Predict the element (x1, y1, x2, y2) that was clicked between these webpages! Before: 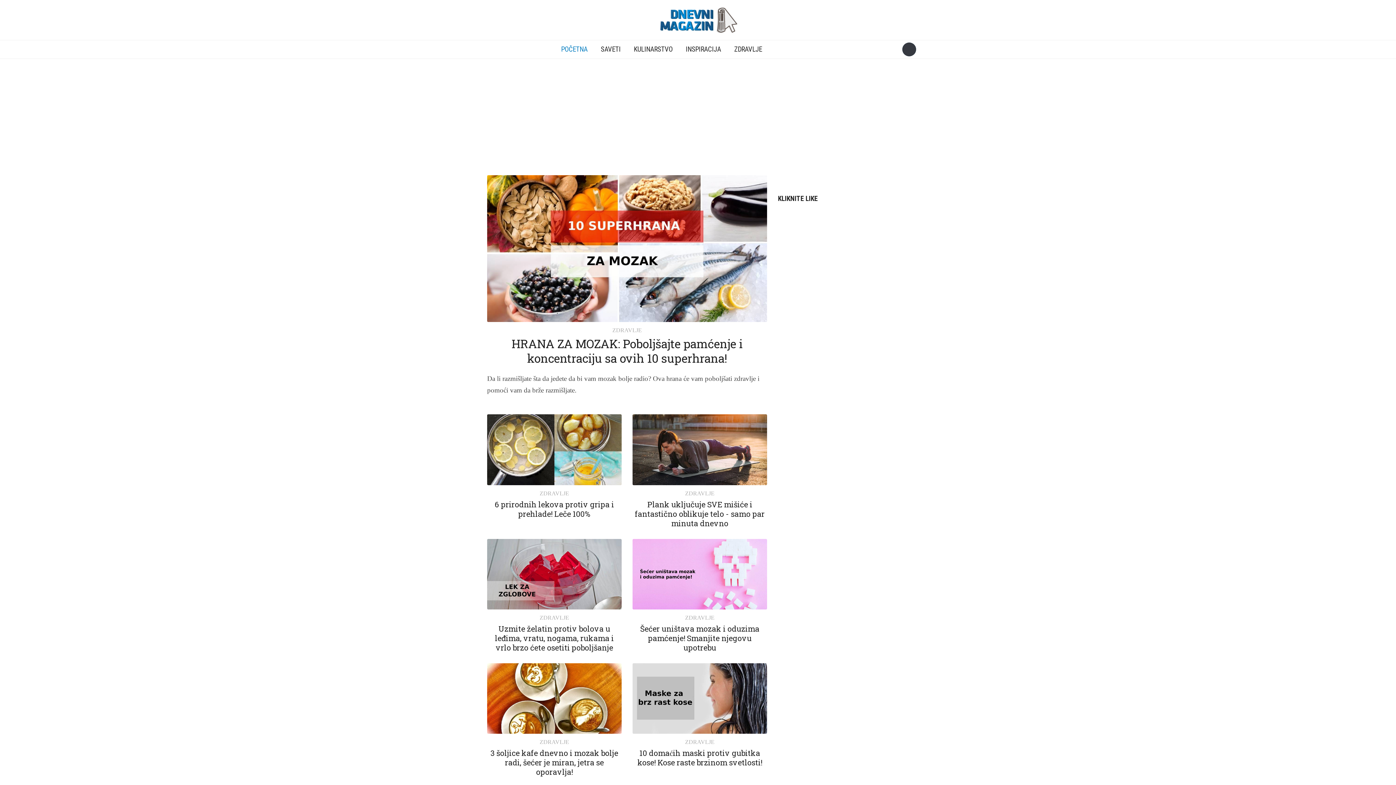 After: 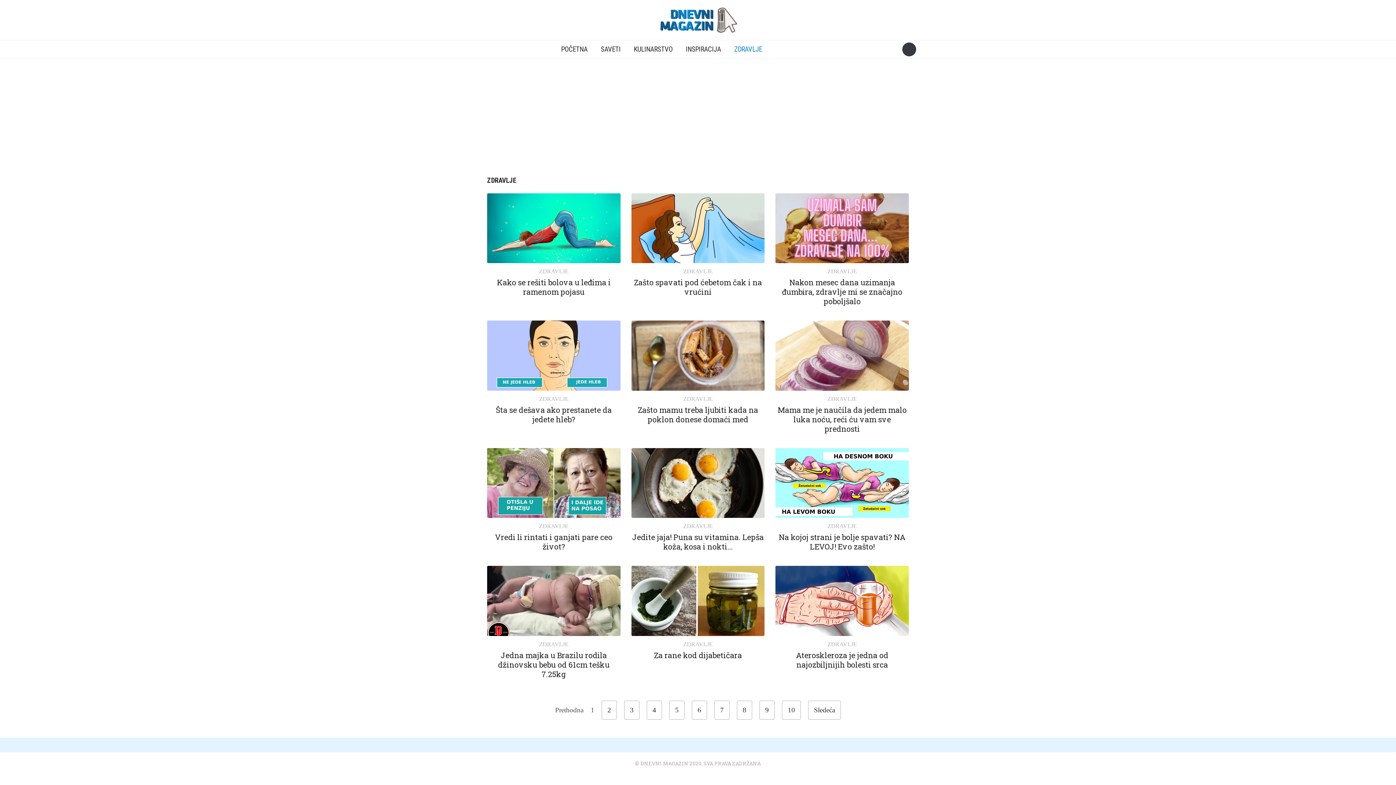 Action: label: ZDRAVLJE bbox: (685, 614, 714, 621)